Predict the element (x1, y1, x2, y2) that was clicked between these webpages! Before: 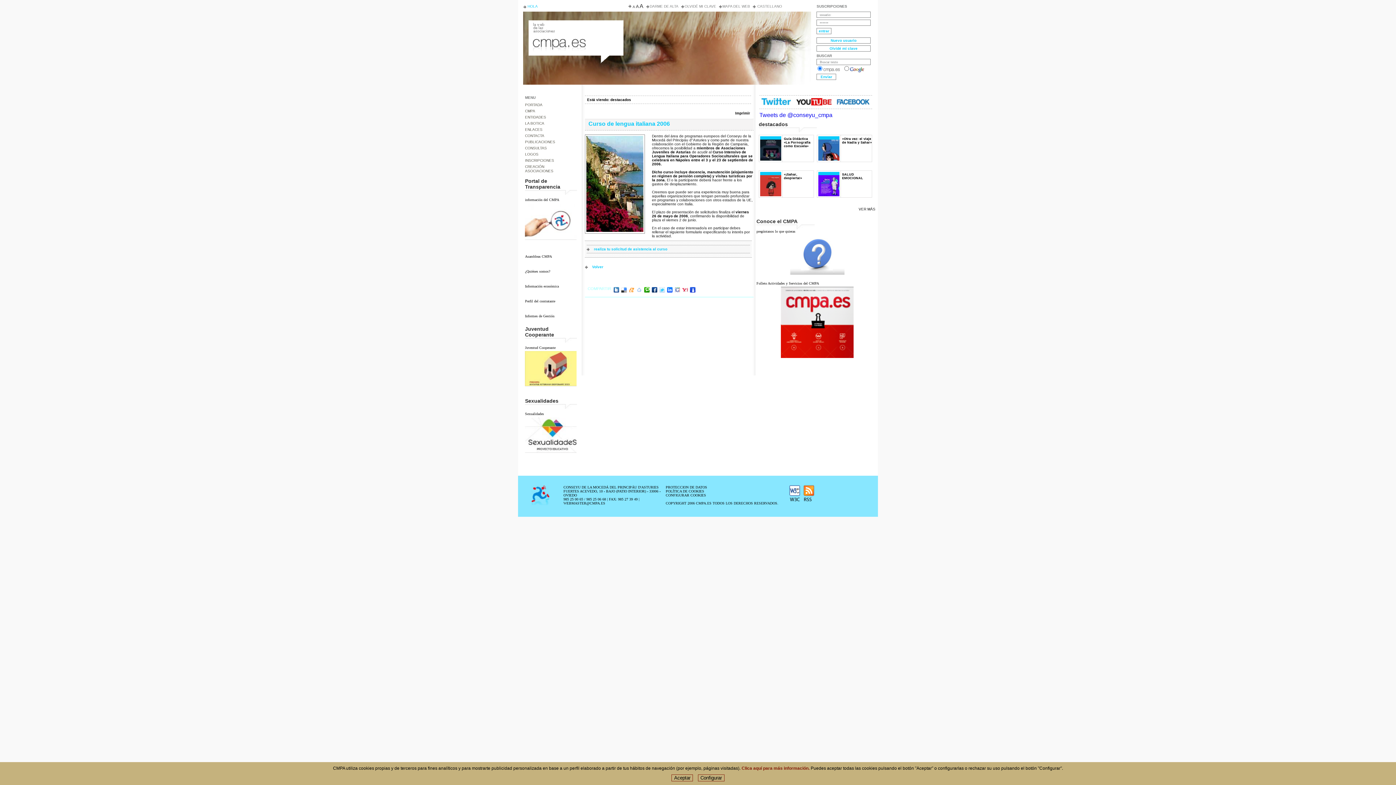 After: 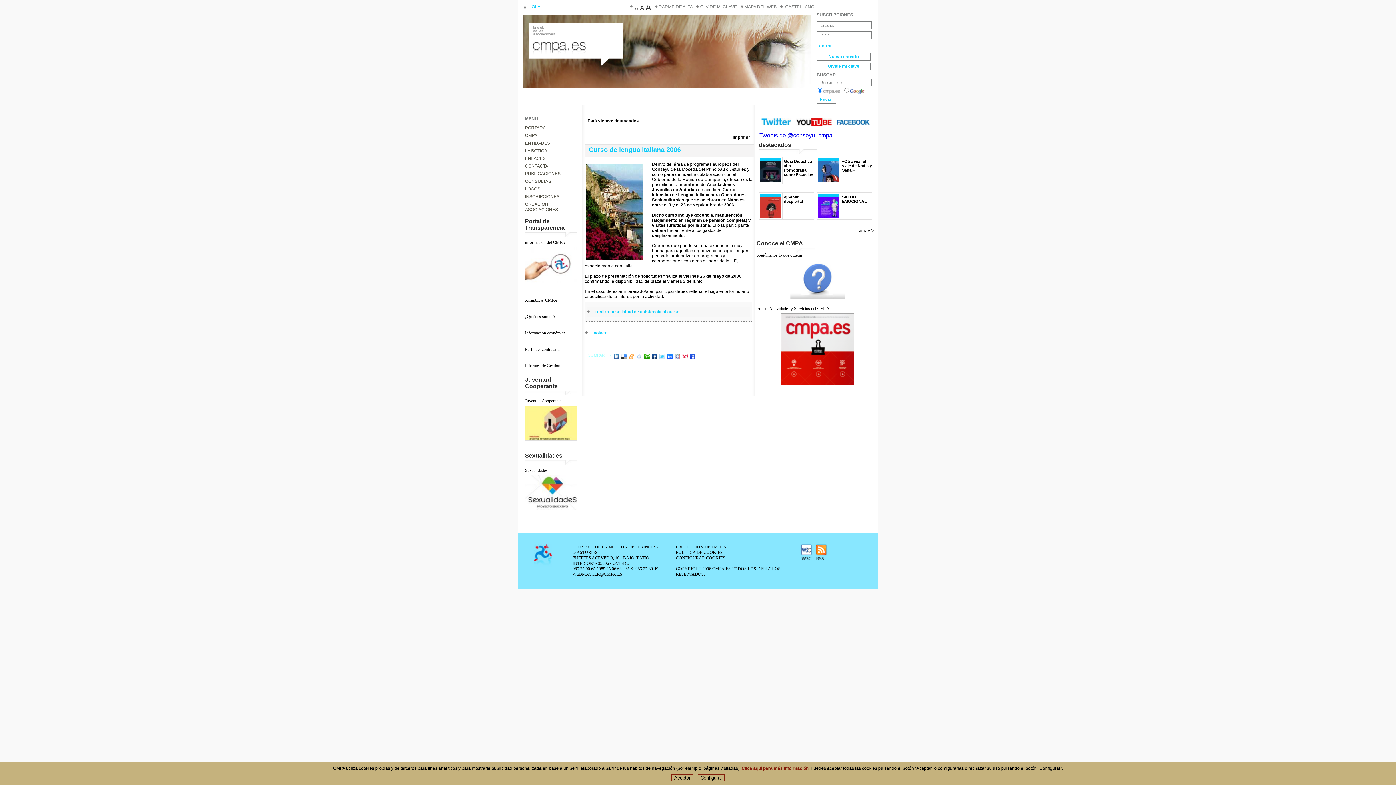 Action: bbox: (639, 3, 643, 9) label: A